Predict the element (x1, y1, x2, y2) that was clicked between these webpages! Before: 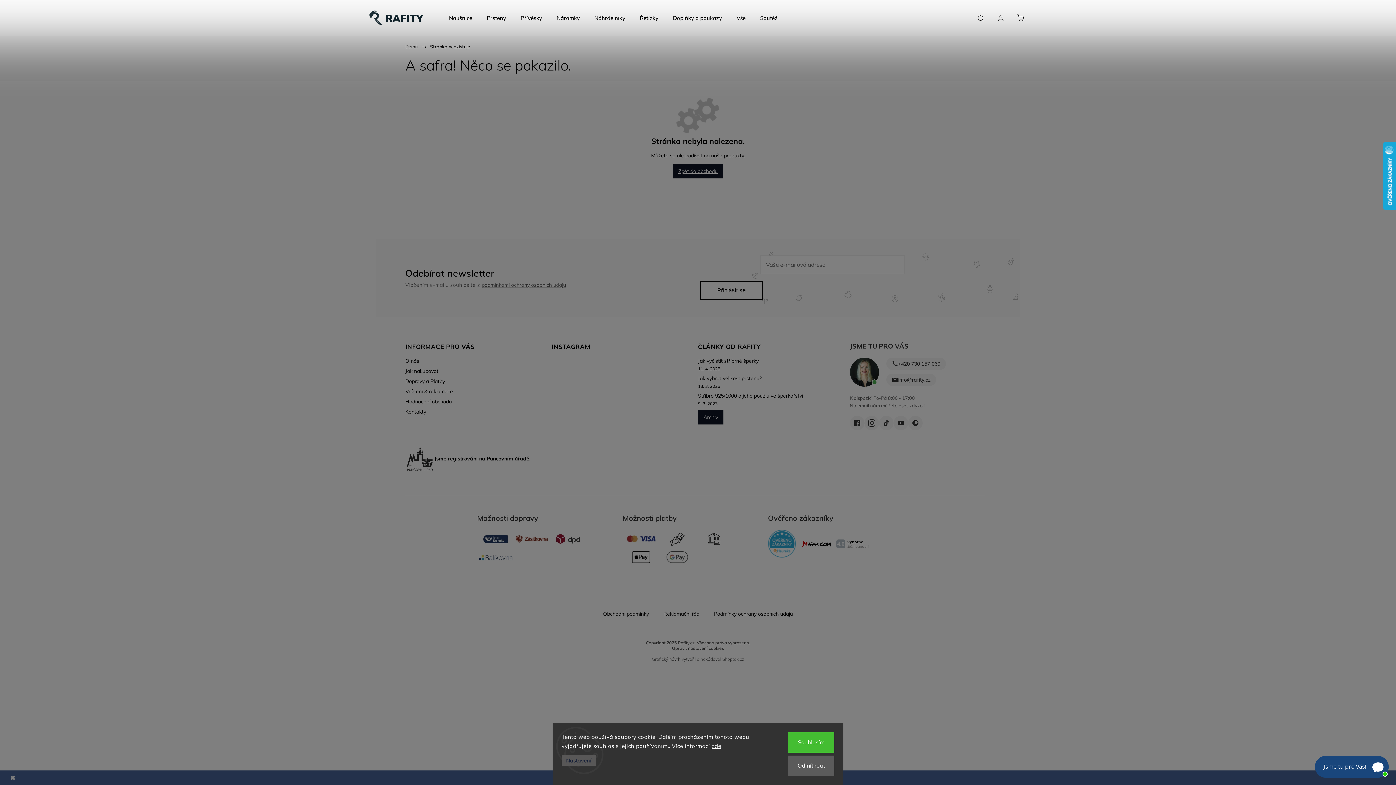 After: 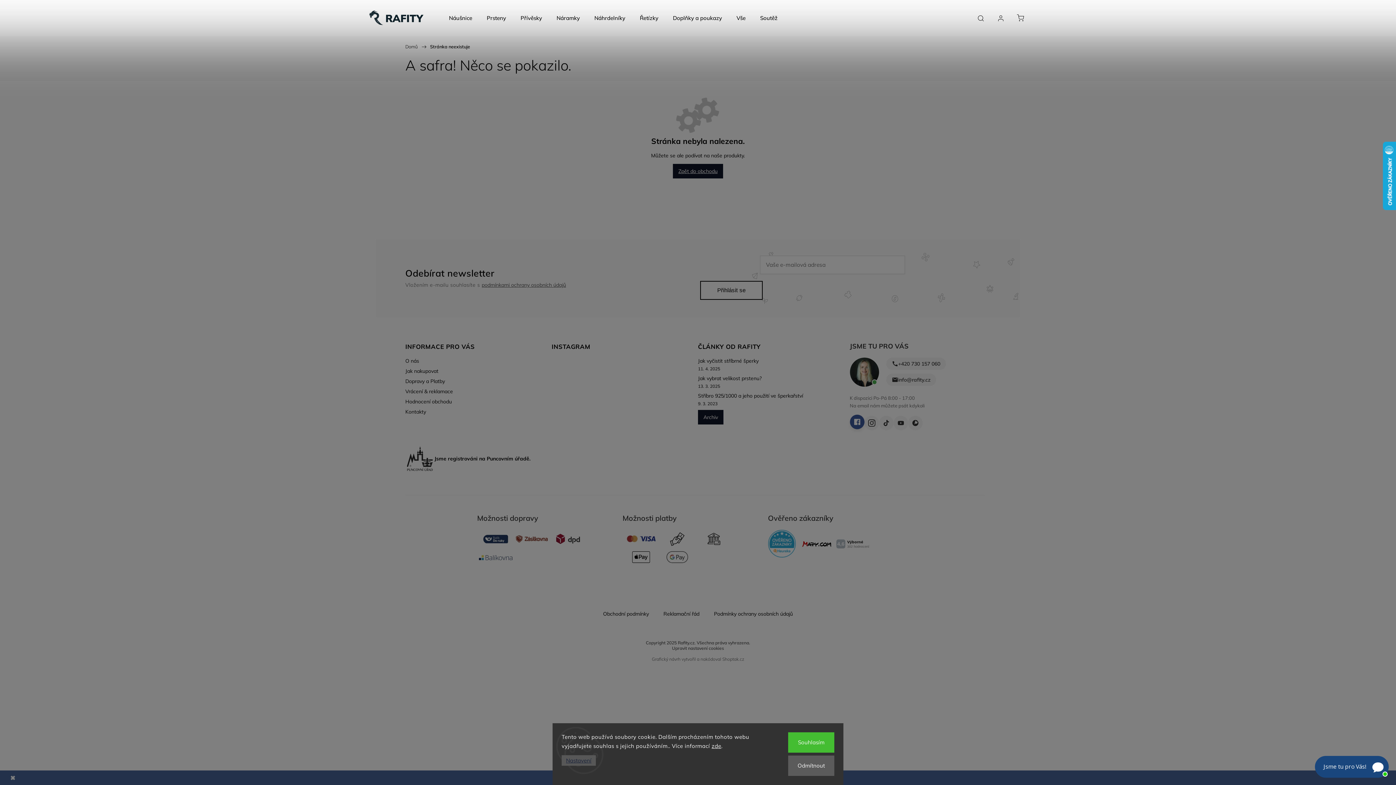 Action: bbox: (850, 416, 864, 430)